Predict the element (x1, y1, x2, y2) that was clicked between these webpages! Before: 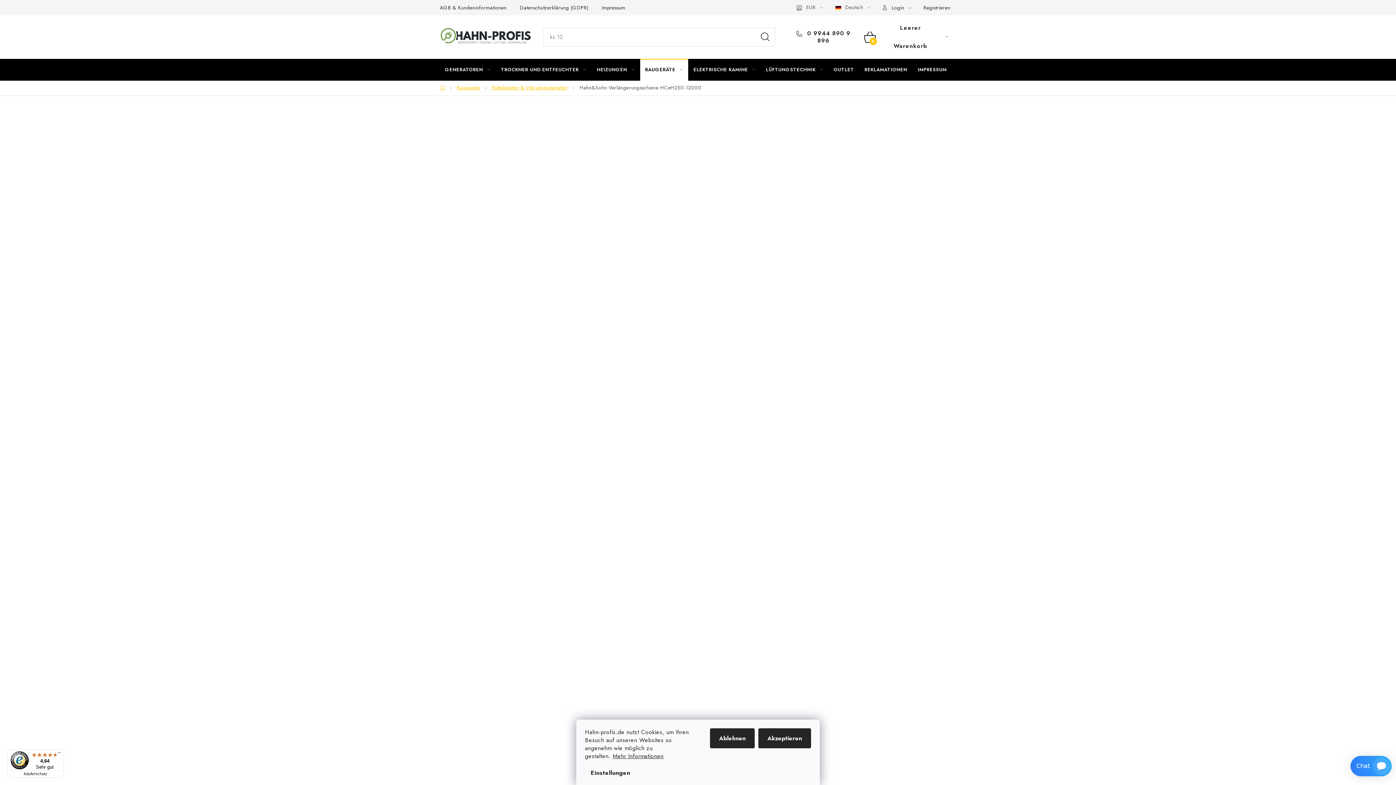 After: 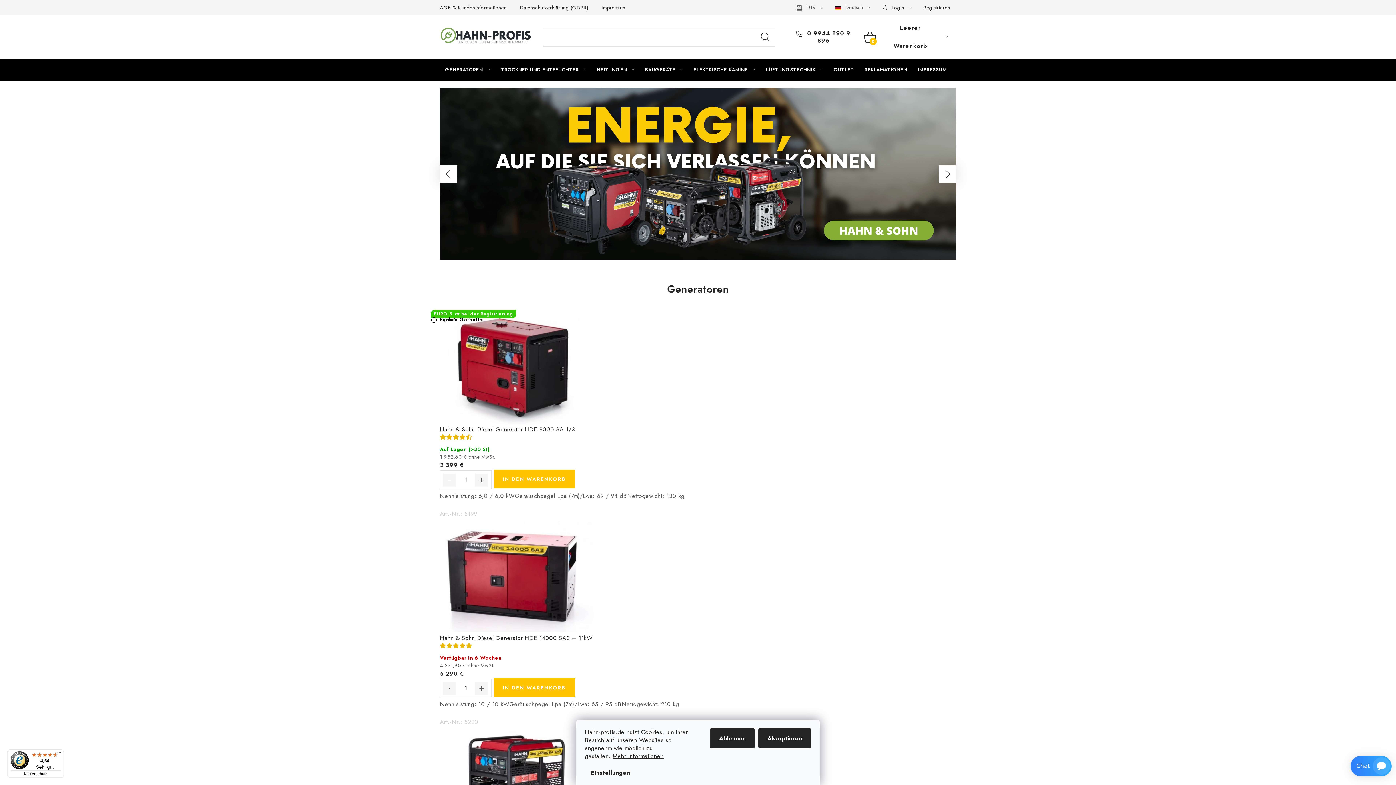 Action: label: Home bbox: (440, 84, 445, 91)